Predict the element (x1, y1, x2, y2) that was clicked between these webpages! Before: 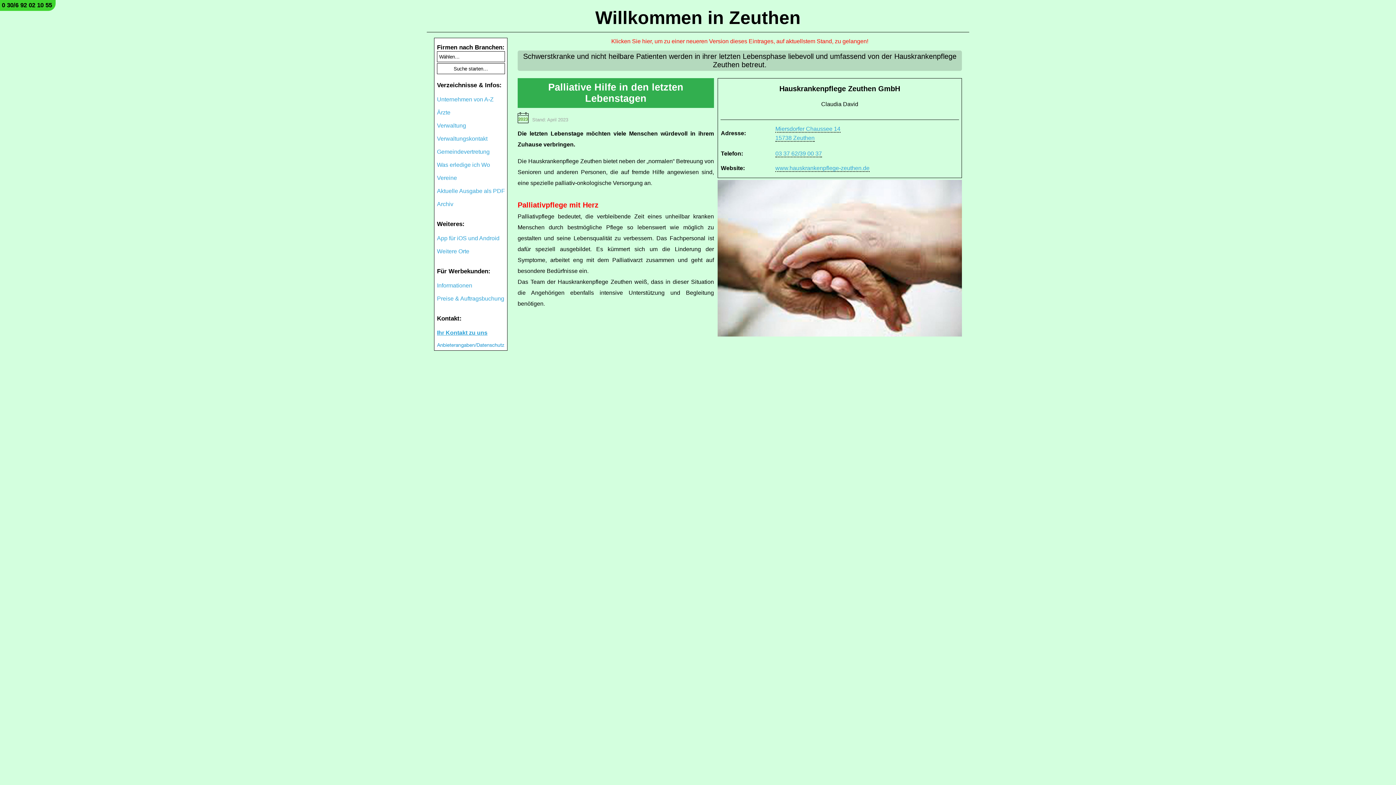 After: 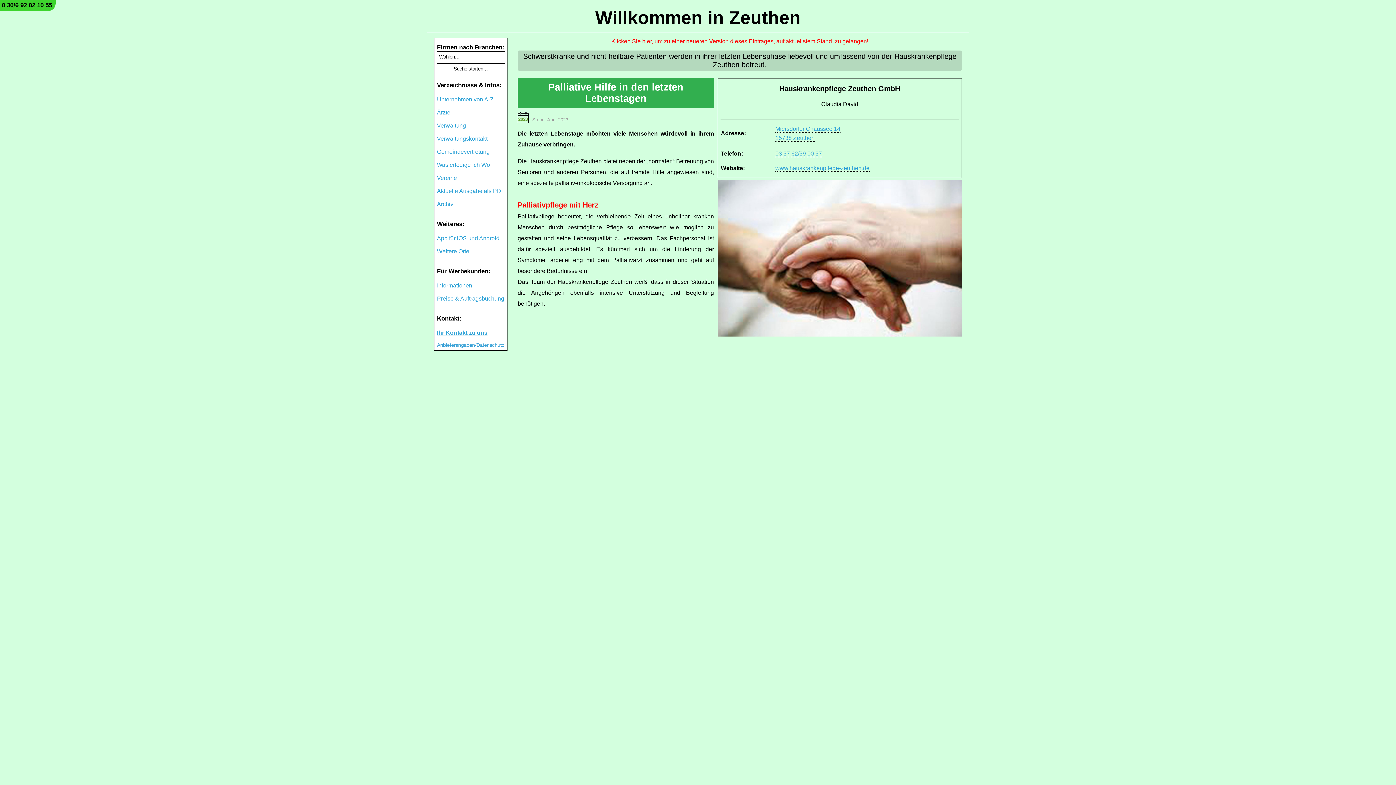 Action: bbox: (437, 248, 469, 254) label: Weitere Orte